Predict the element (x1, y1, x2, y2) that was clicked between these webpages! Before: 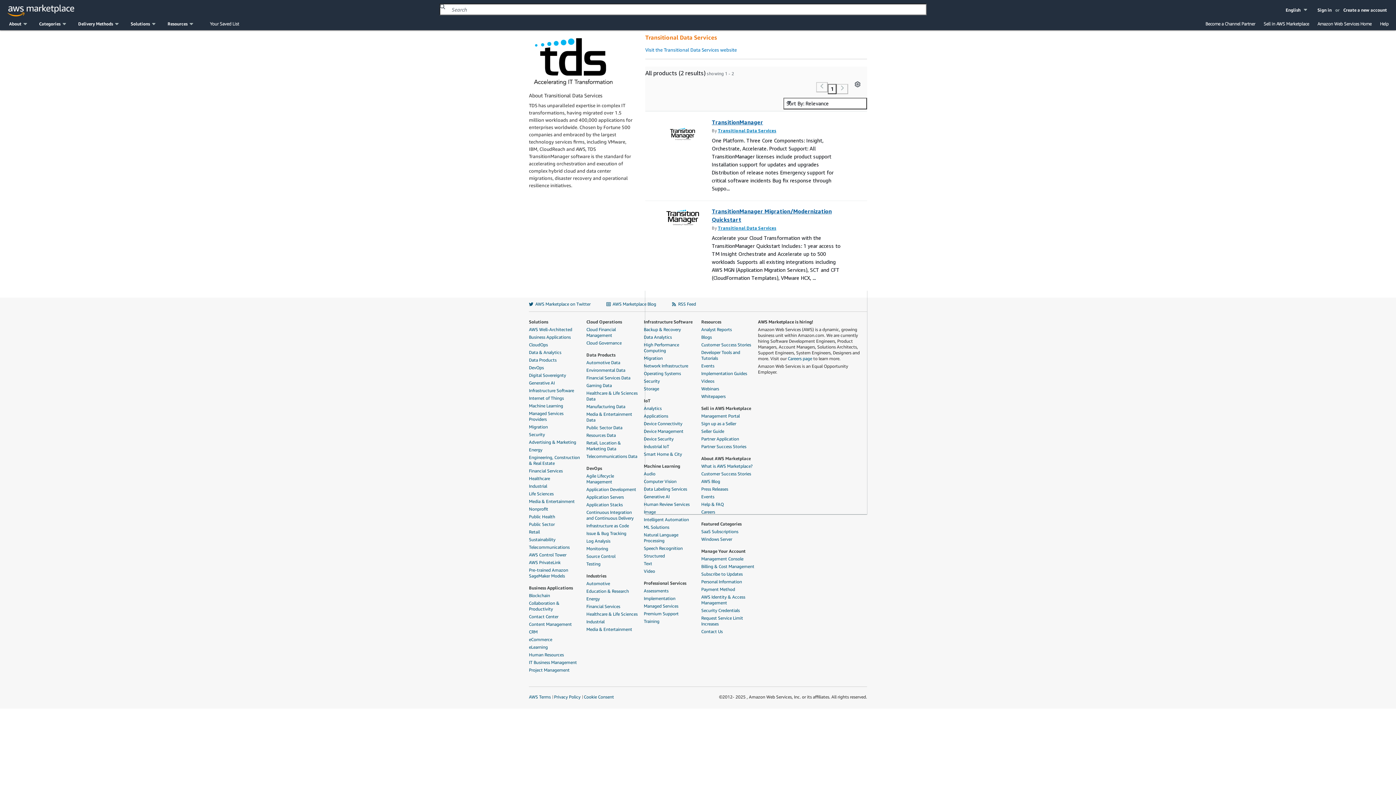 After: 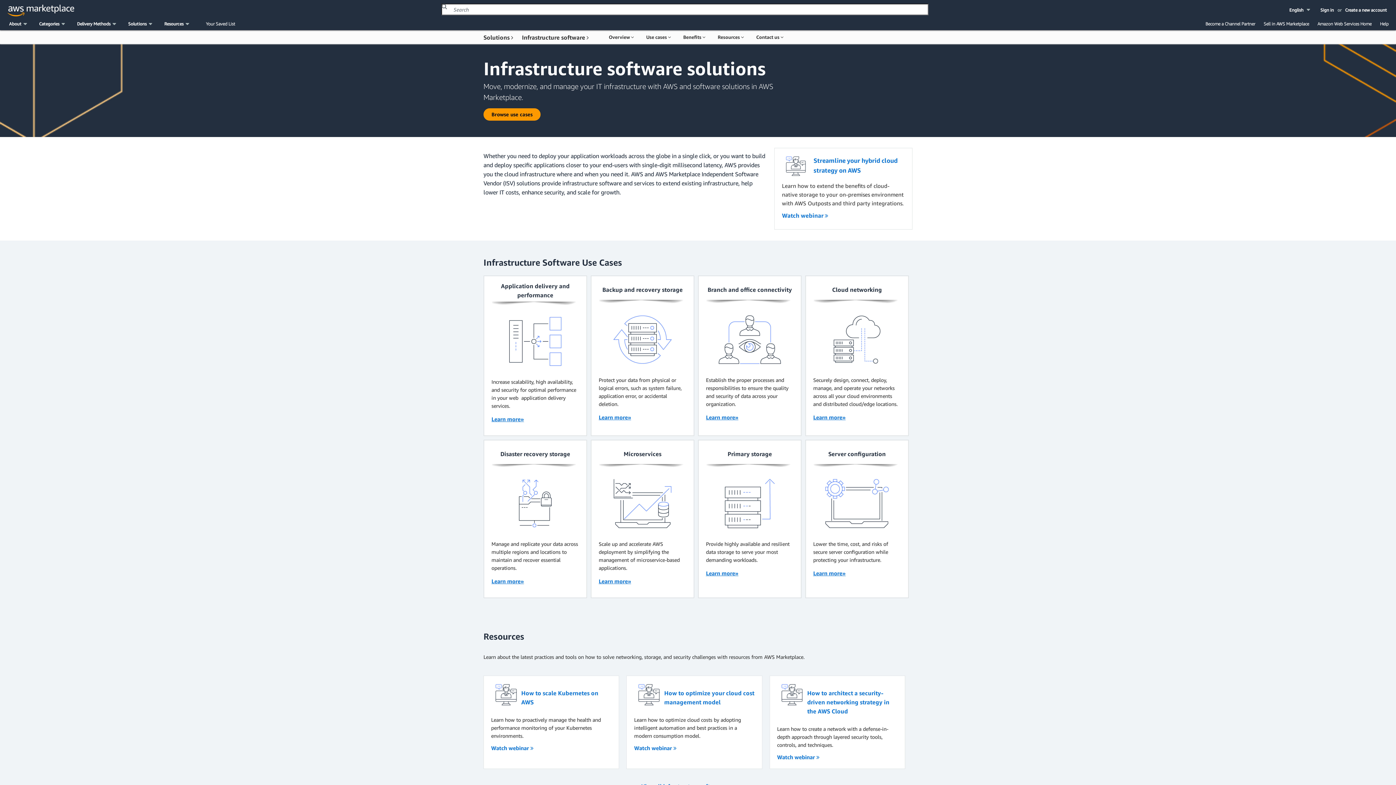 Action: bbox: (529, 387, 582, 393) label: Infrastructure Software